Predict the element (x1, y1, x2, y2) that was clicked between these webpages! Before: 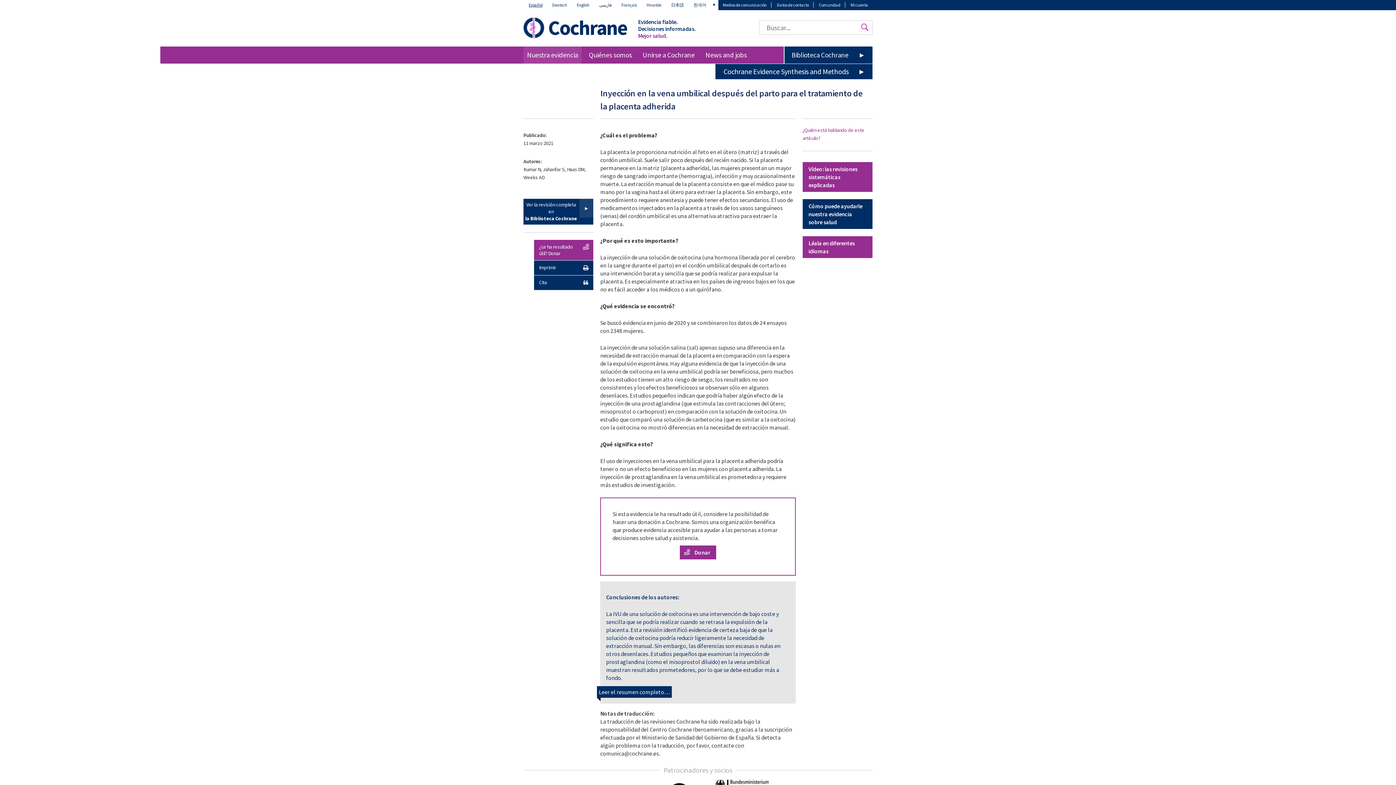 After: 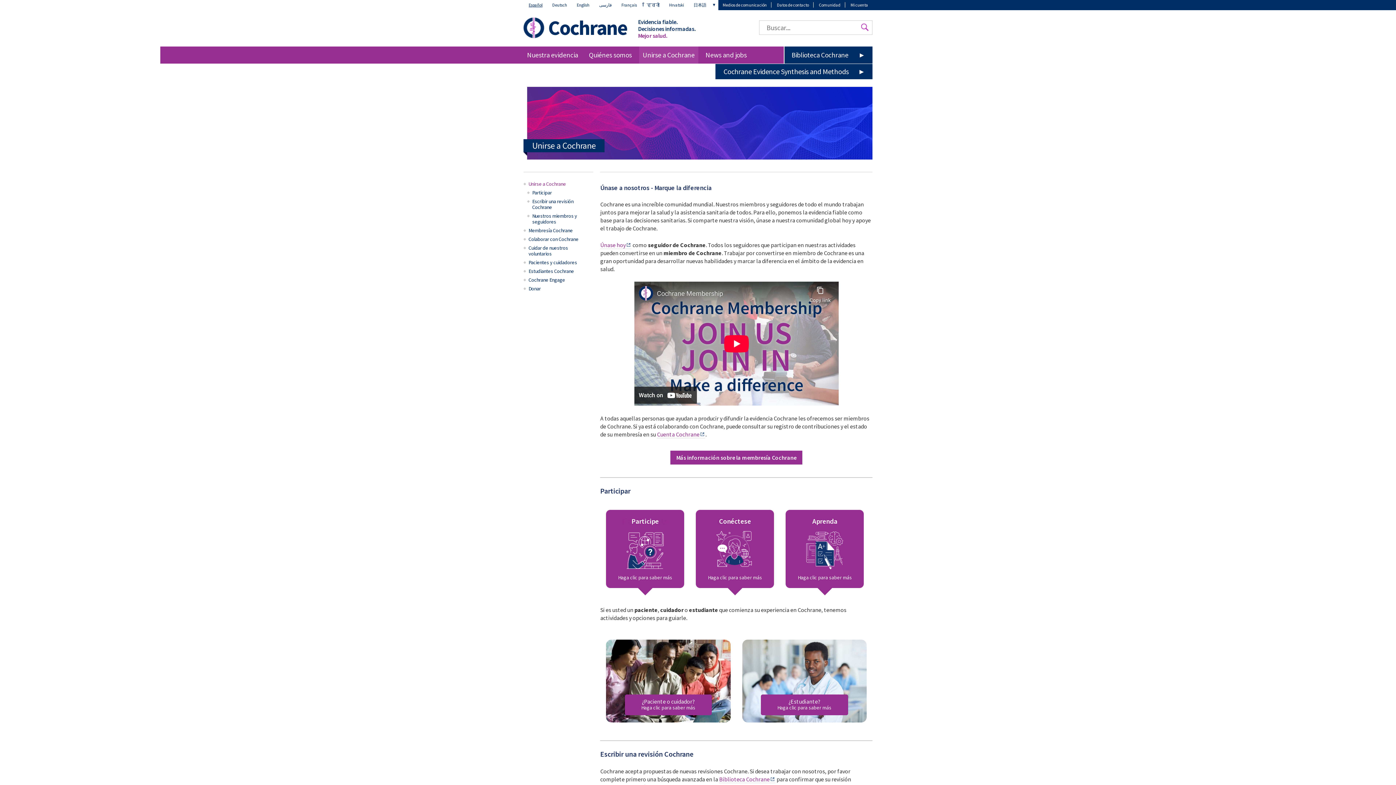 Action: label: Unirse a Cochrane bbox: (639, 46, 698, 63)